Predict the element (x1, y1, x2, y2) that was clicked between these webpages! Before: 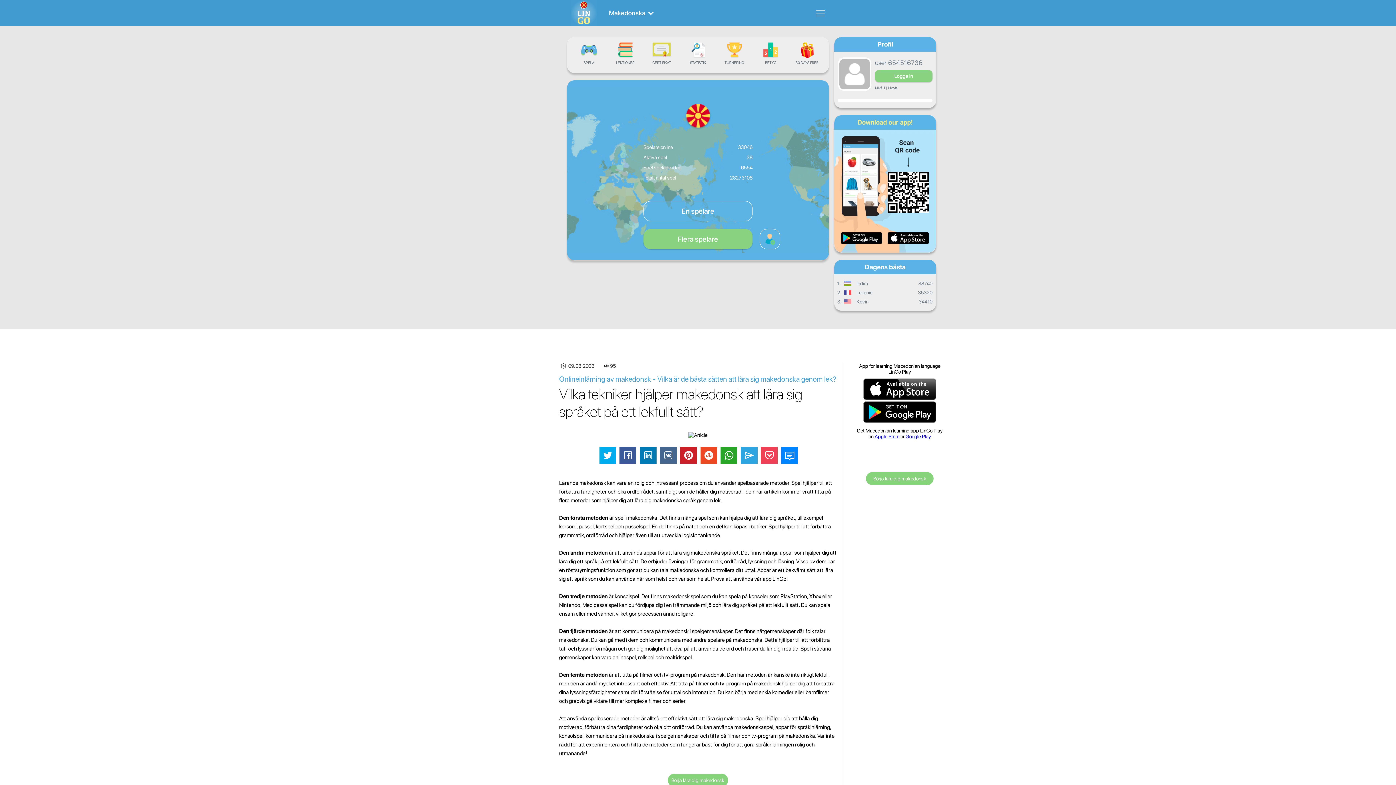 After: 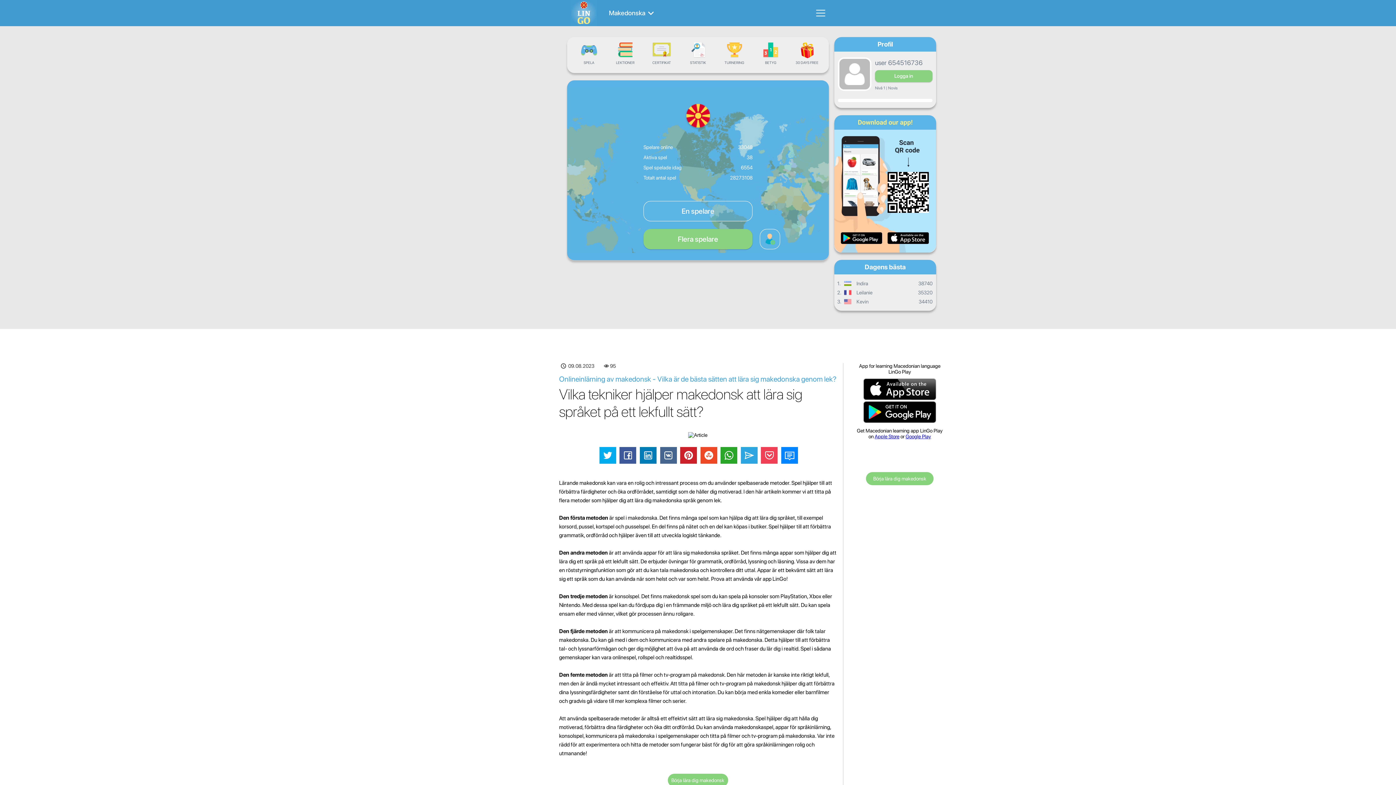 Action: label: Apple Store bbox: (874, 433, 899, 439)